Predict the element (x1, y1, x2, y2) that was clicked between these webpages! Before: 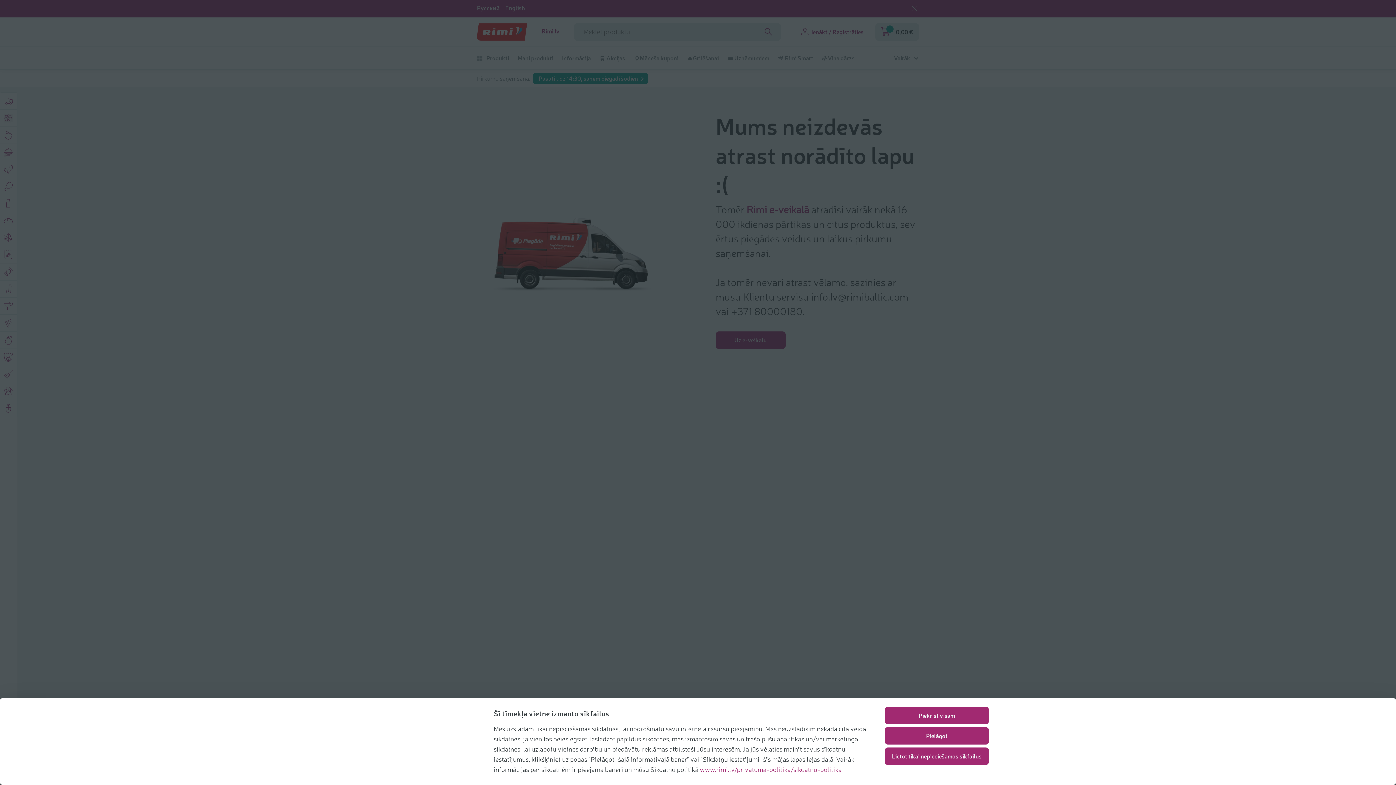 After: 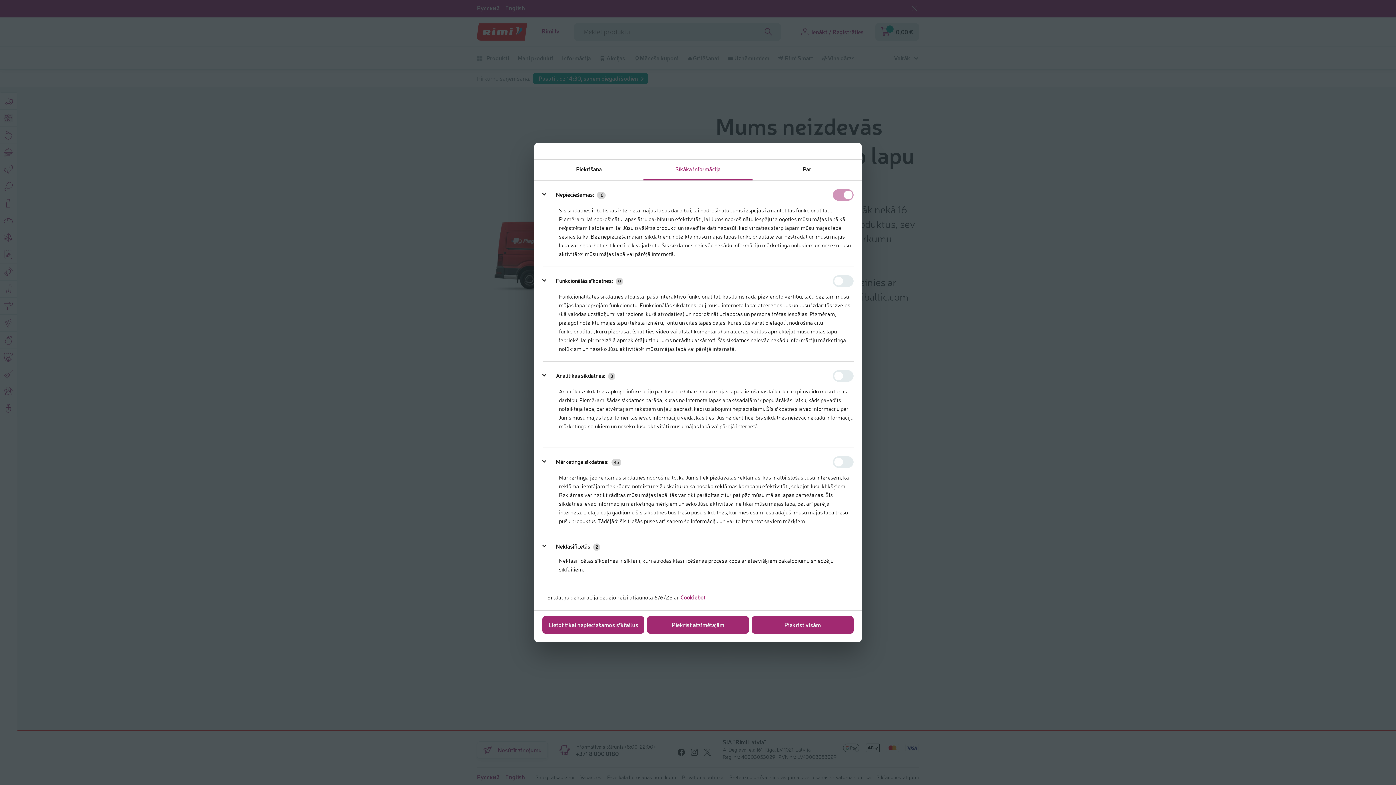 Action: label: Pielāgot bbox: (885, 727, 989, 745)